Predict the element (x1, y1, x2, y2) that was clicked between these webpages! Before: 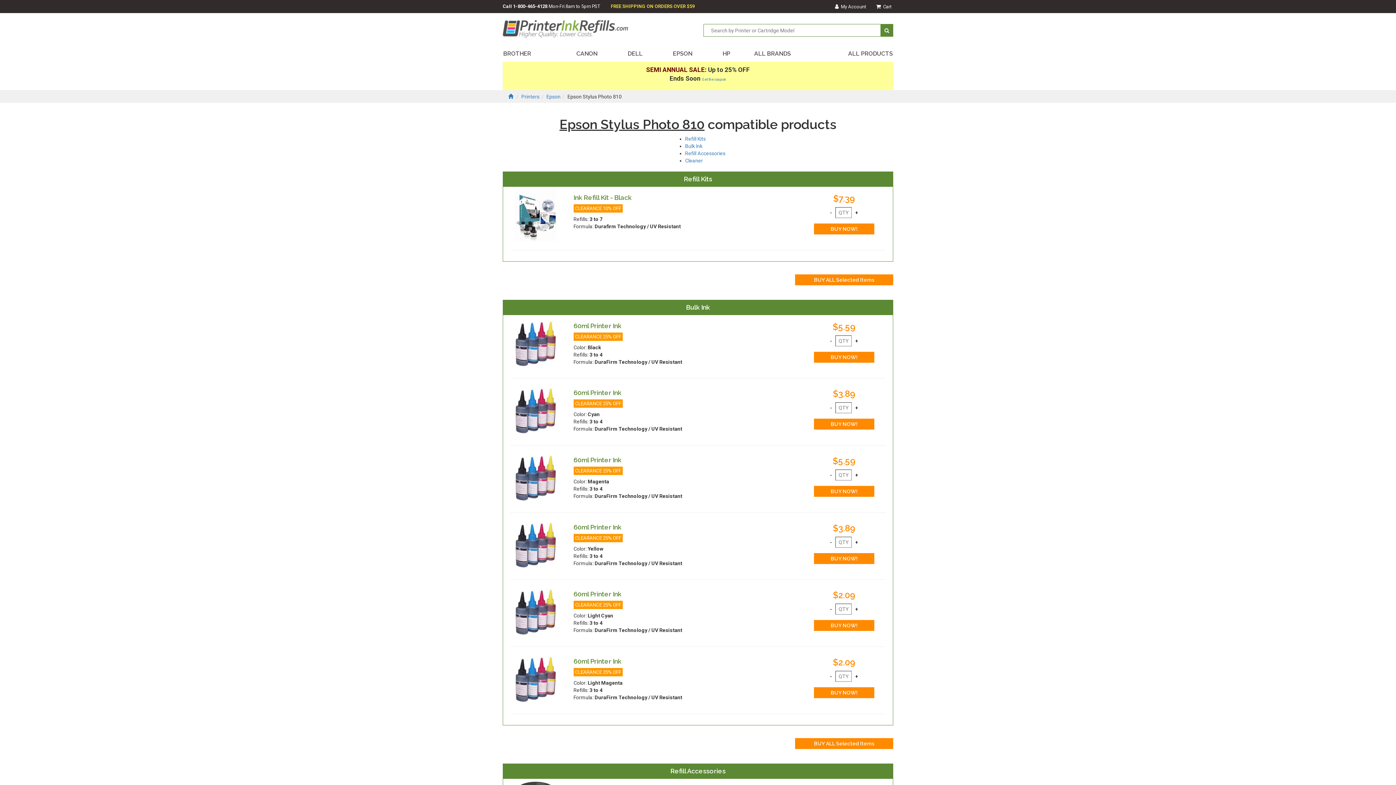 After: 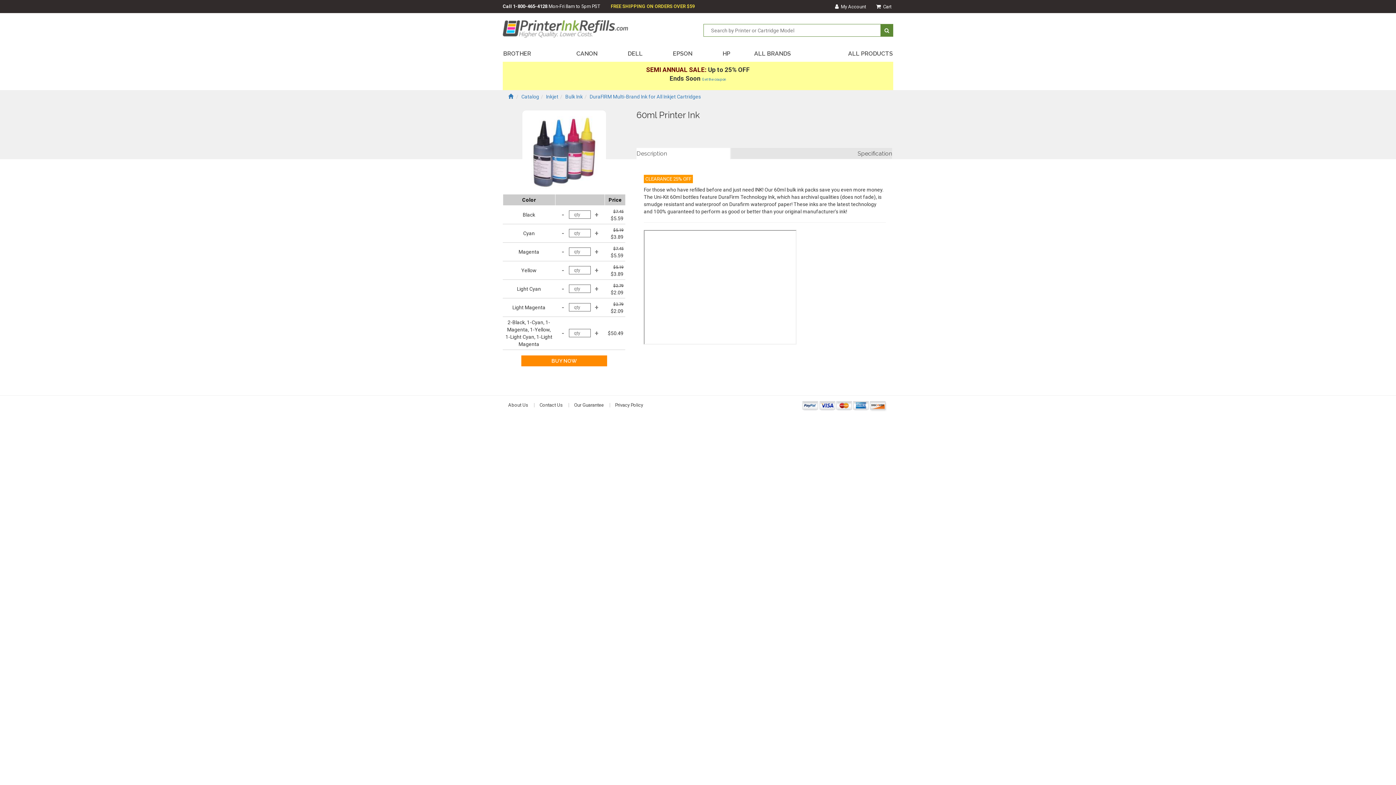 Action: bbox: (508, 451, 562, 505)